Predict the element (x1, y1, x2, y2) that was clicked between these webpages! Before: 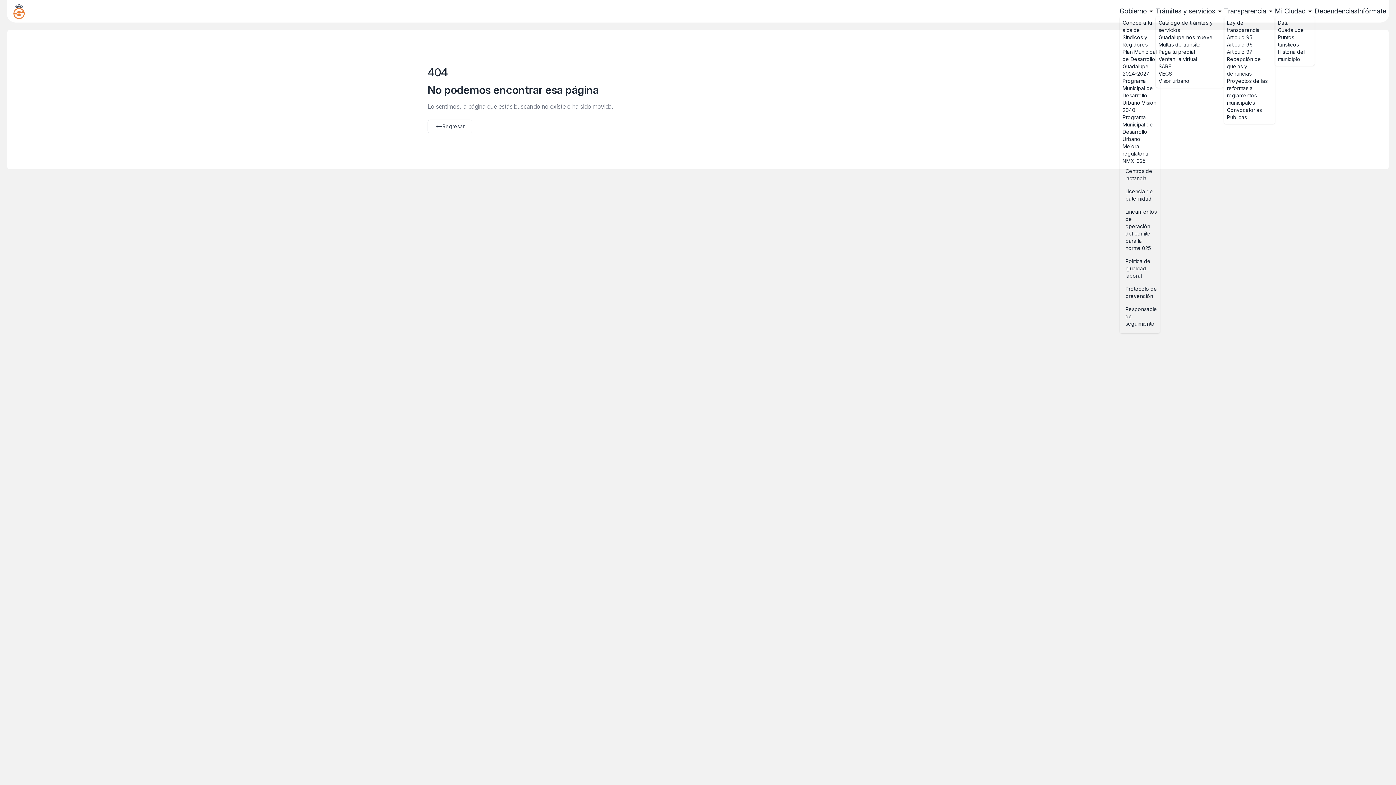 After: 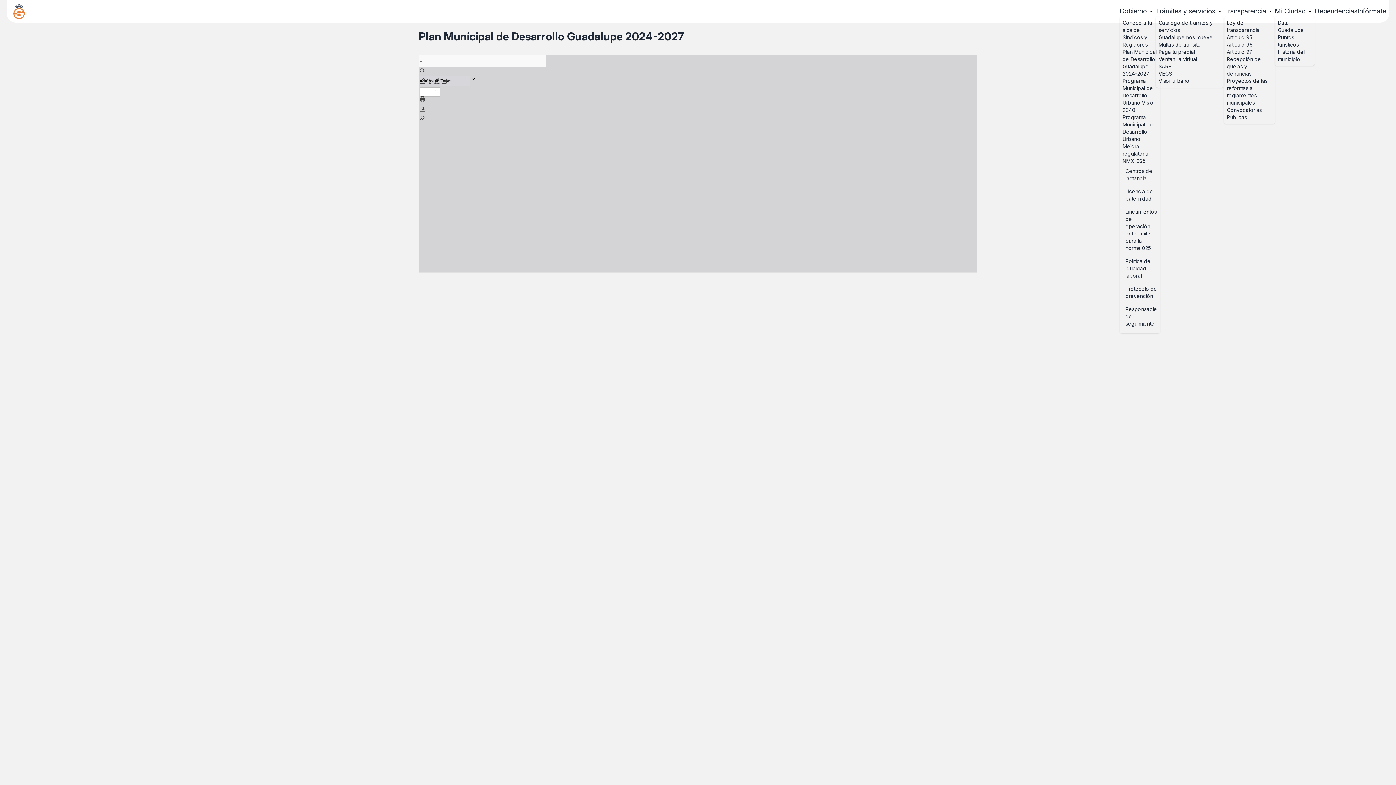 Action: bbox: (1122, 48, 1157, 77) label: Plan Municipal de Desarrollo Guadalupe 2024-2027